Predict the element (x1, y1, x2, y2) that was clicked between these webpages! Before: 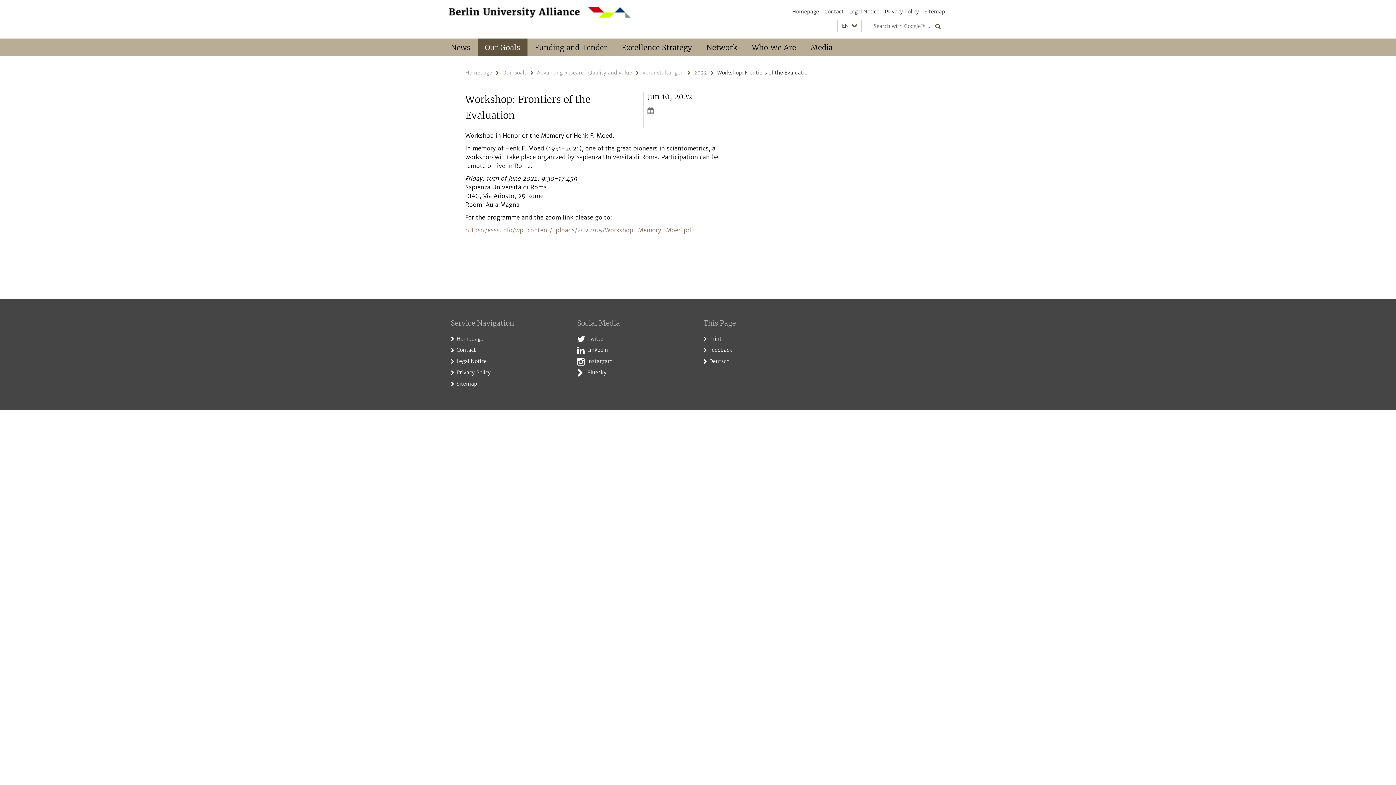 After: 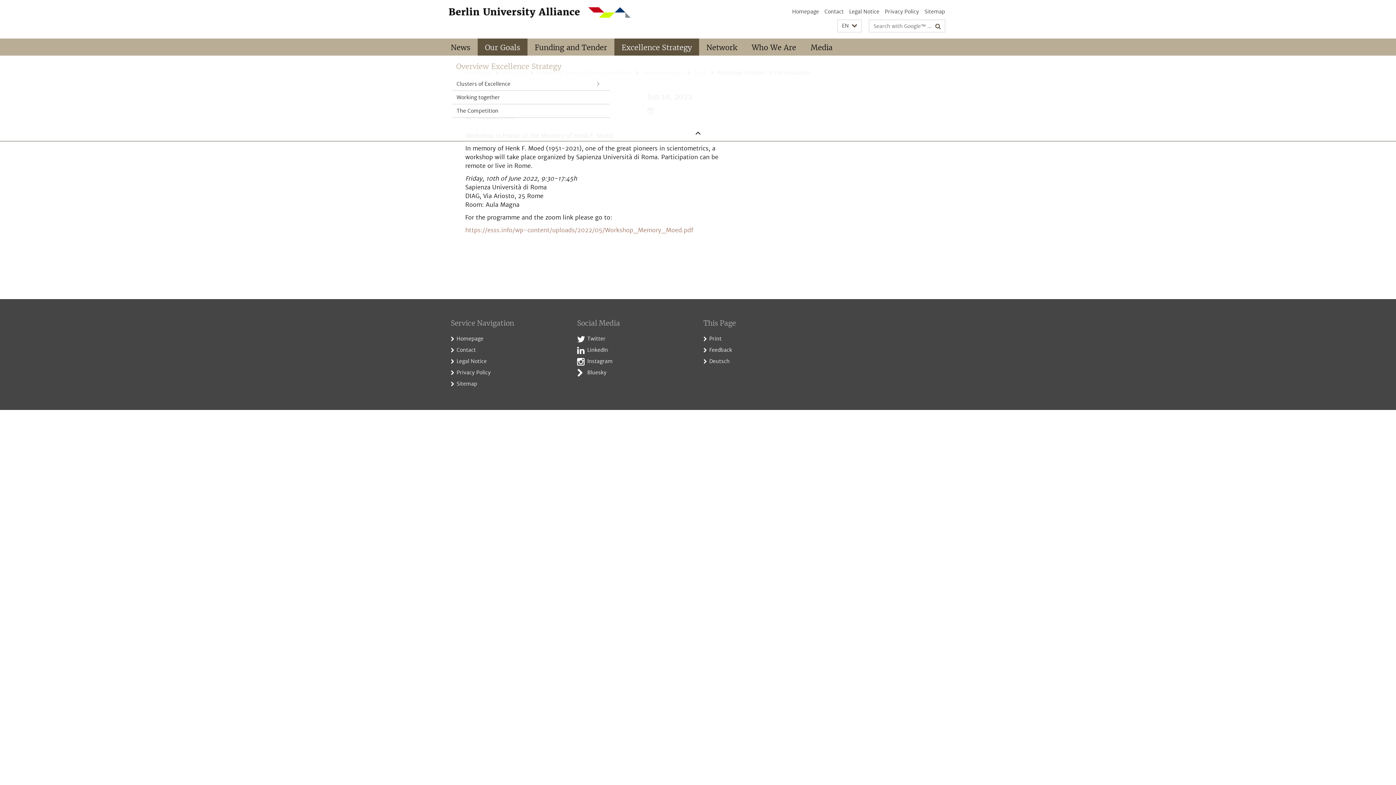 Action: label: Excellence Strategy bbox: (614, 38, 699, 55)